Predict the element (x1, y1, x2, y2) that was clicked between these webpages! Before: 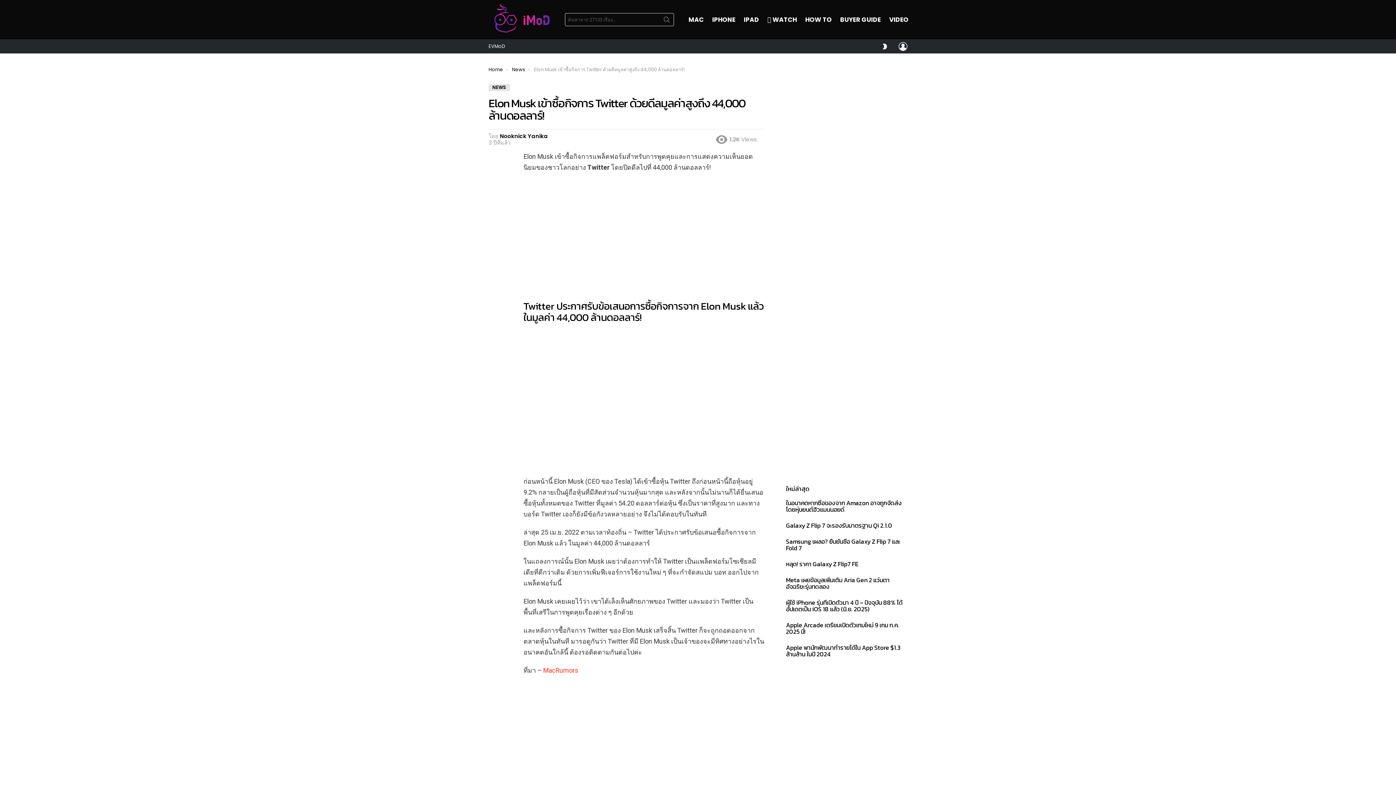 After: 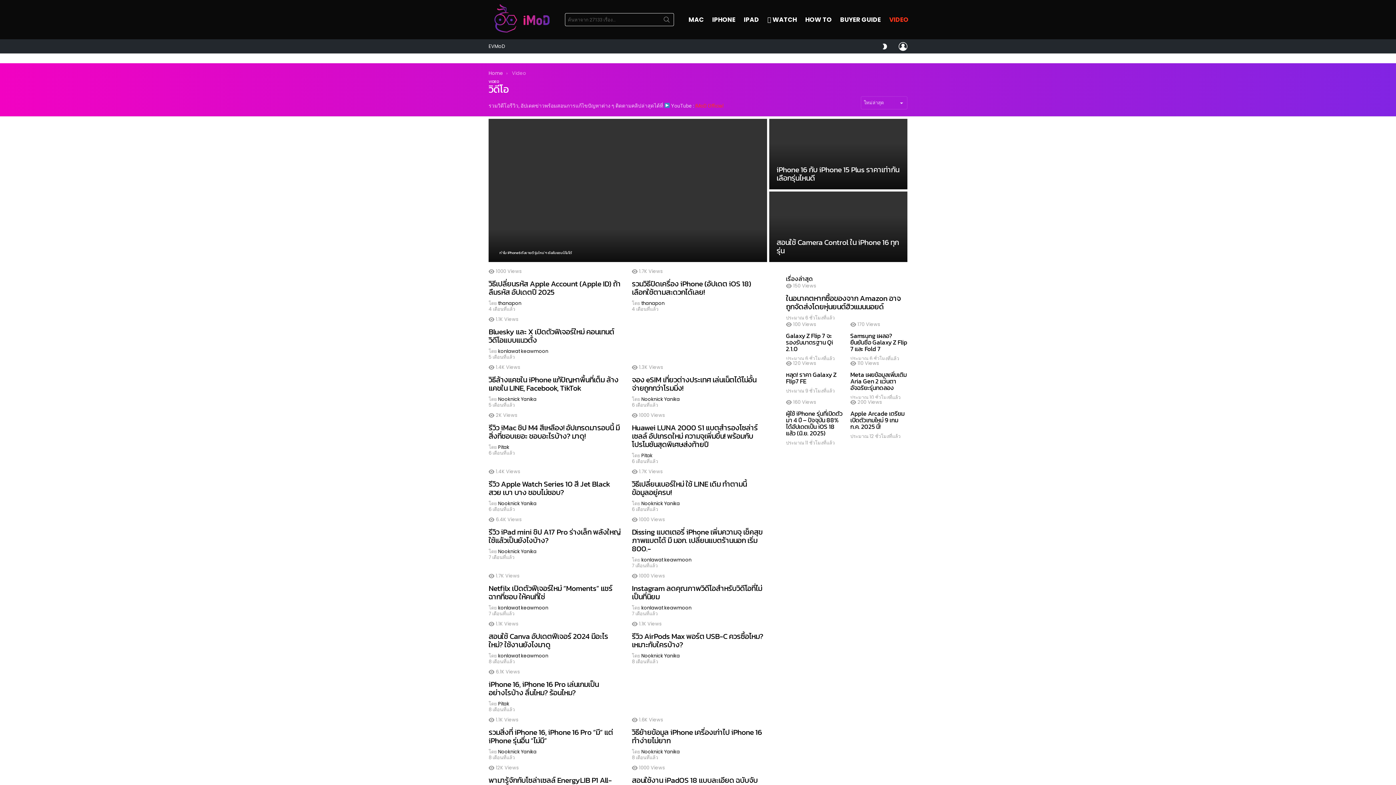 Action: bbox: (885, 14, 912, 25) label: VIDEO